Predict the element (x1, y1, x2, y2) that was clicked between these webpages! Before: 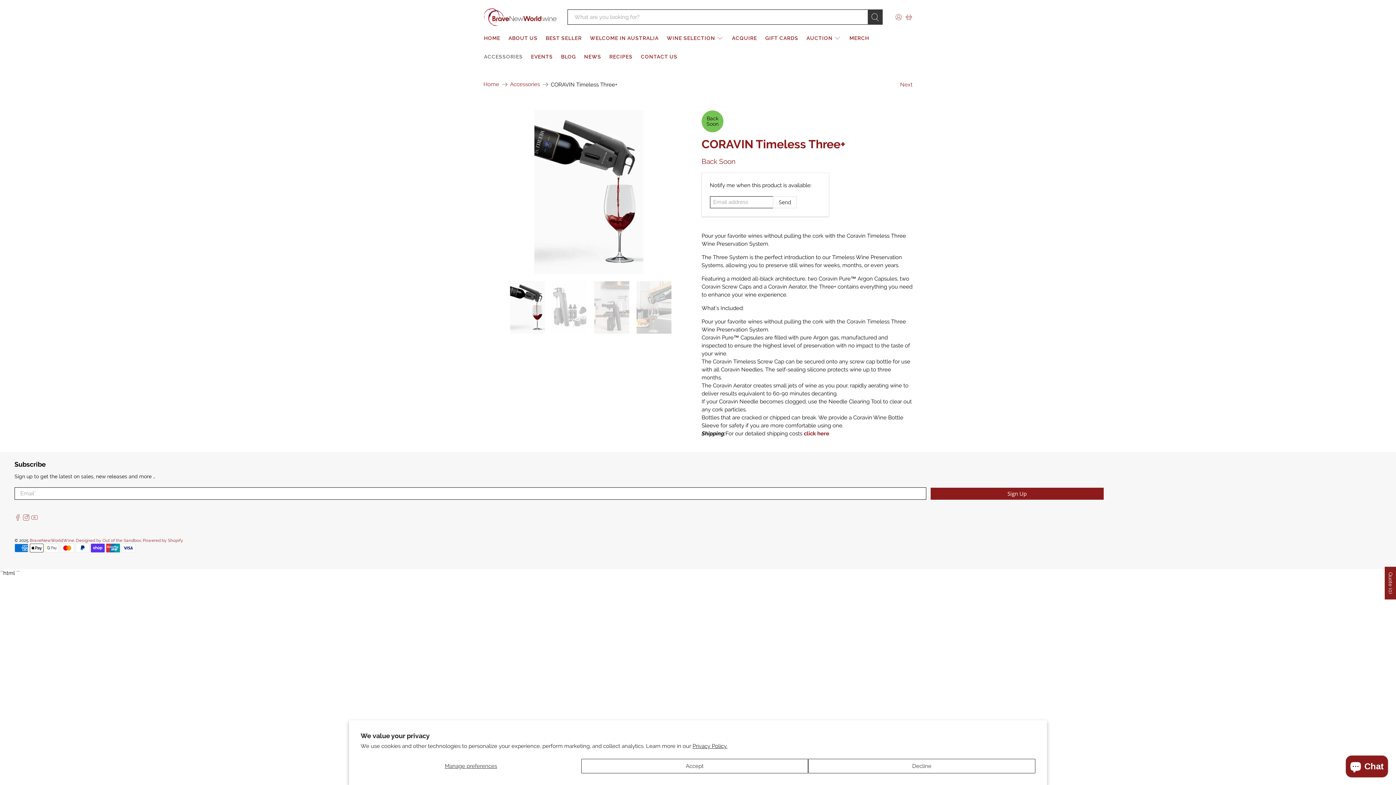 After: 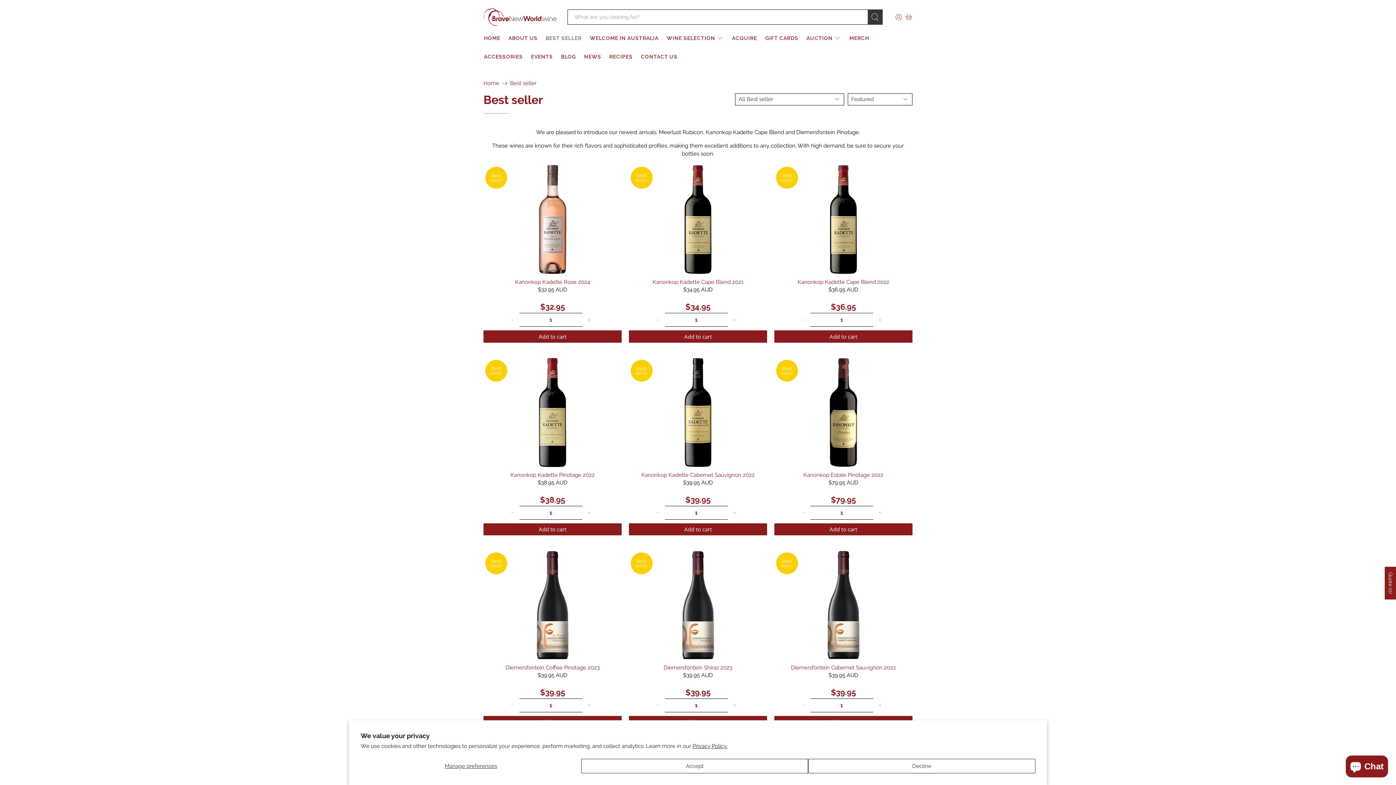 Action: label: BEST SELLER bbox: (541, 28, 586, 47)